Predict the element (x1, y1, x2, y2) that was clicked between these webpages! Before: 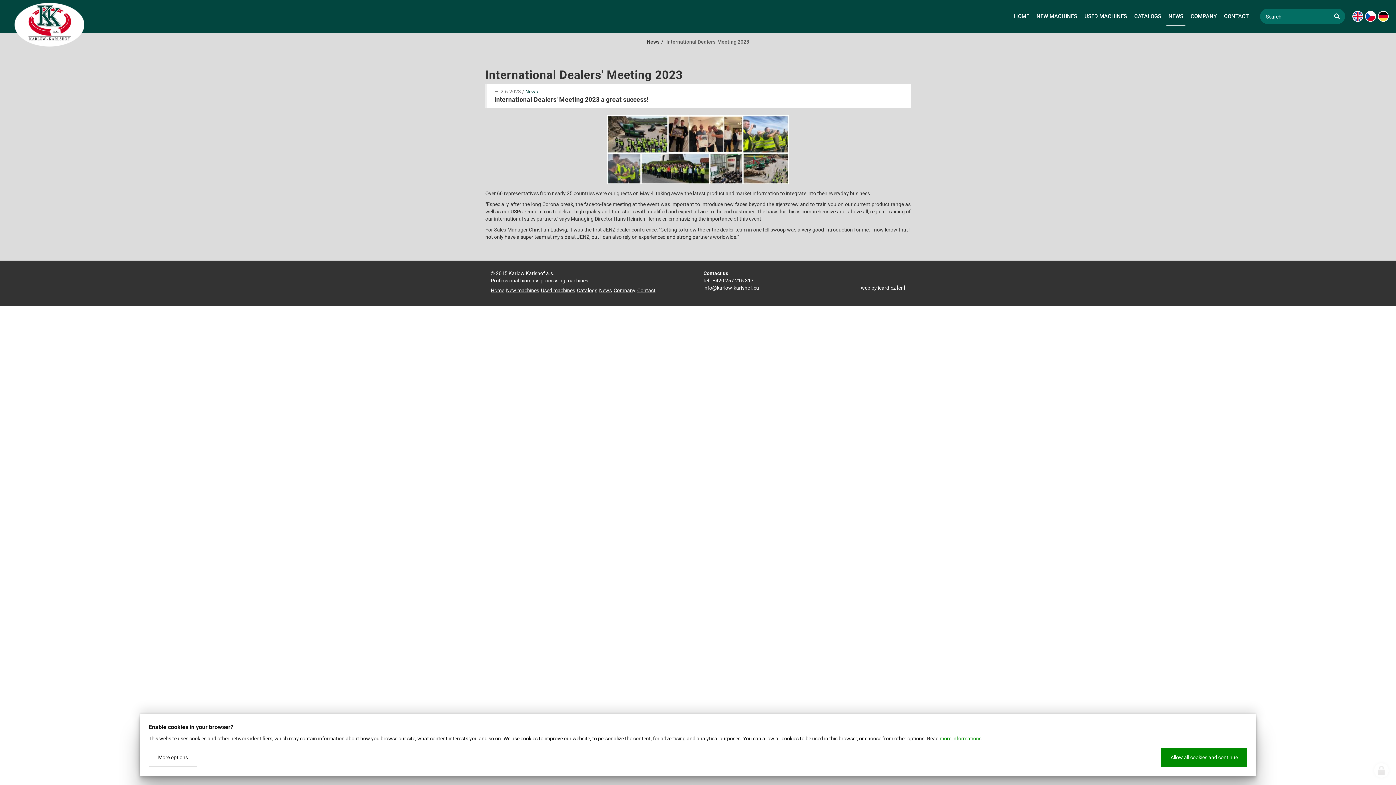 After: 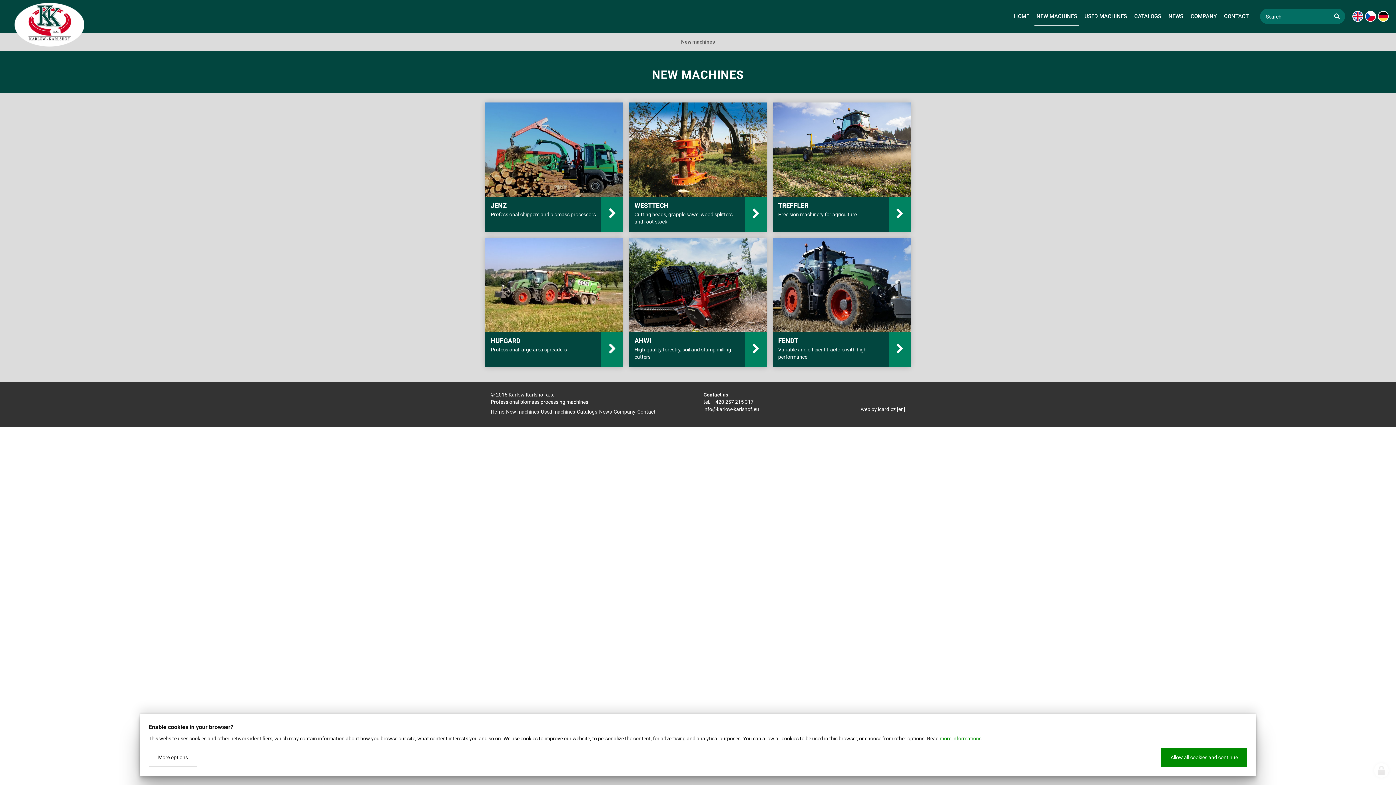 Action: bbox: (1033, 0, 1081, 32) label: NEW MACHINES